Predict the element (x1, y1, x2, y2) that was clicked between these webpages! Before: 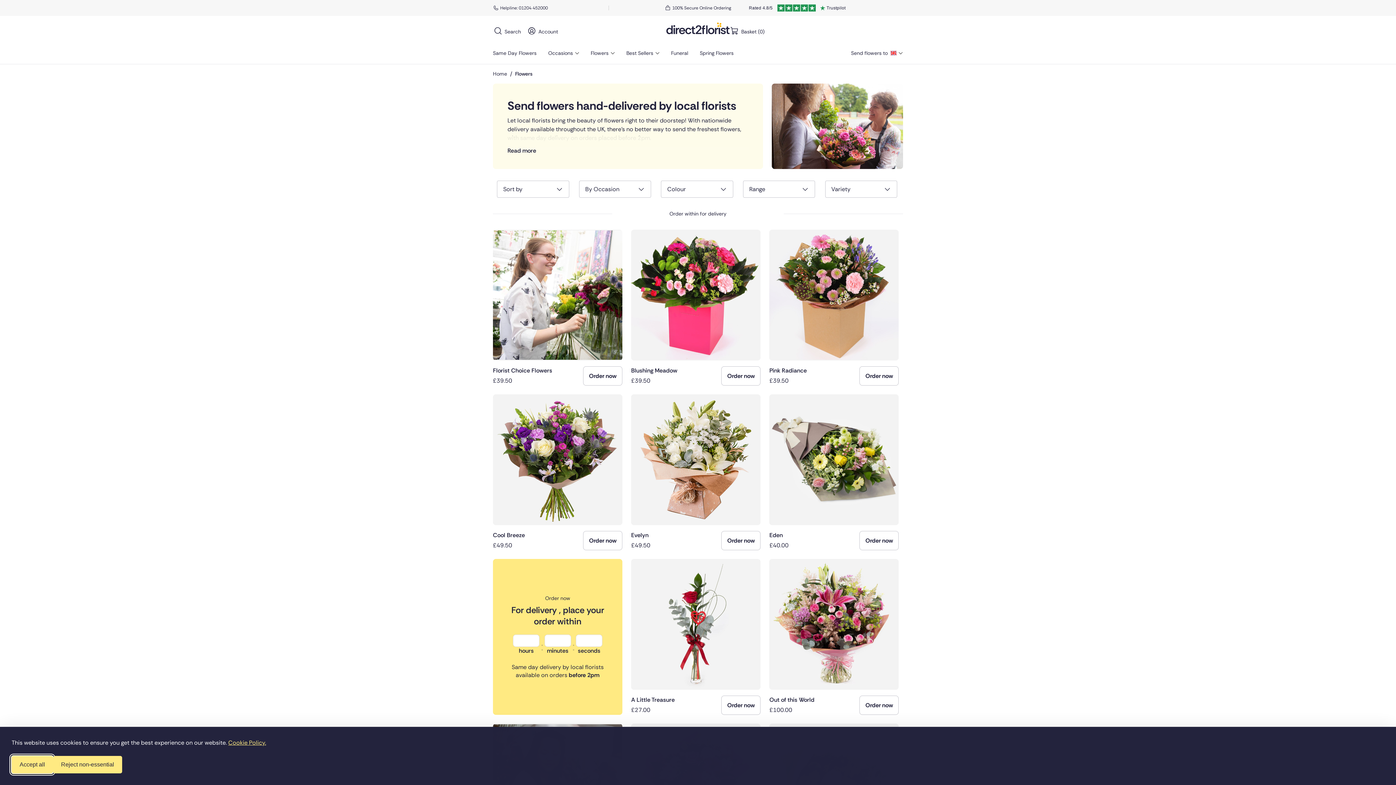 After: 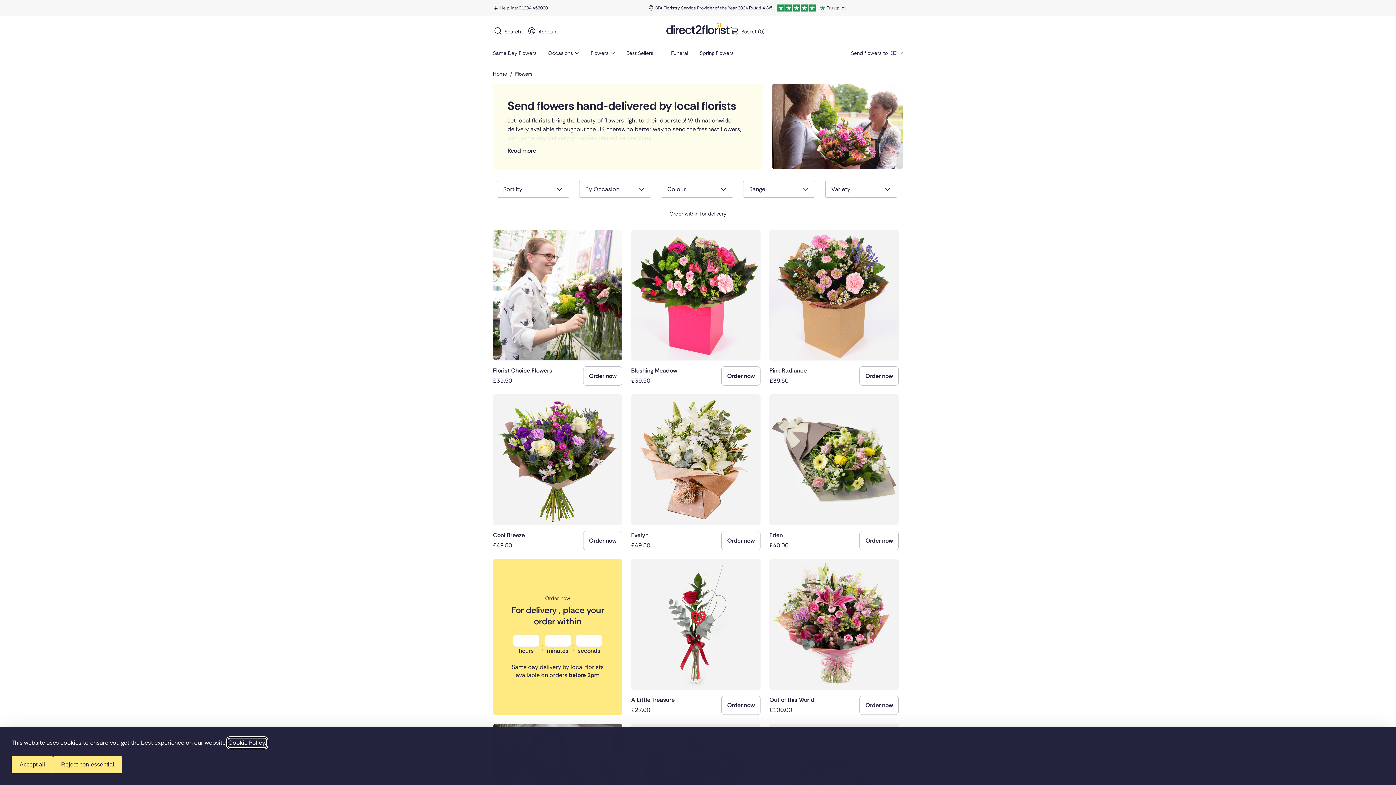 Action: bbox: (228, 738, 266, 747) label: Cookie Policy.